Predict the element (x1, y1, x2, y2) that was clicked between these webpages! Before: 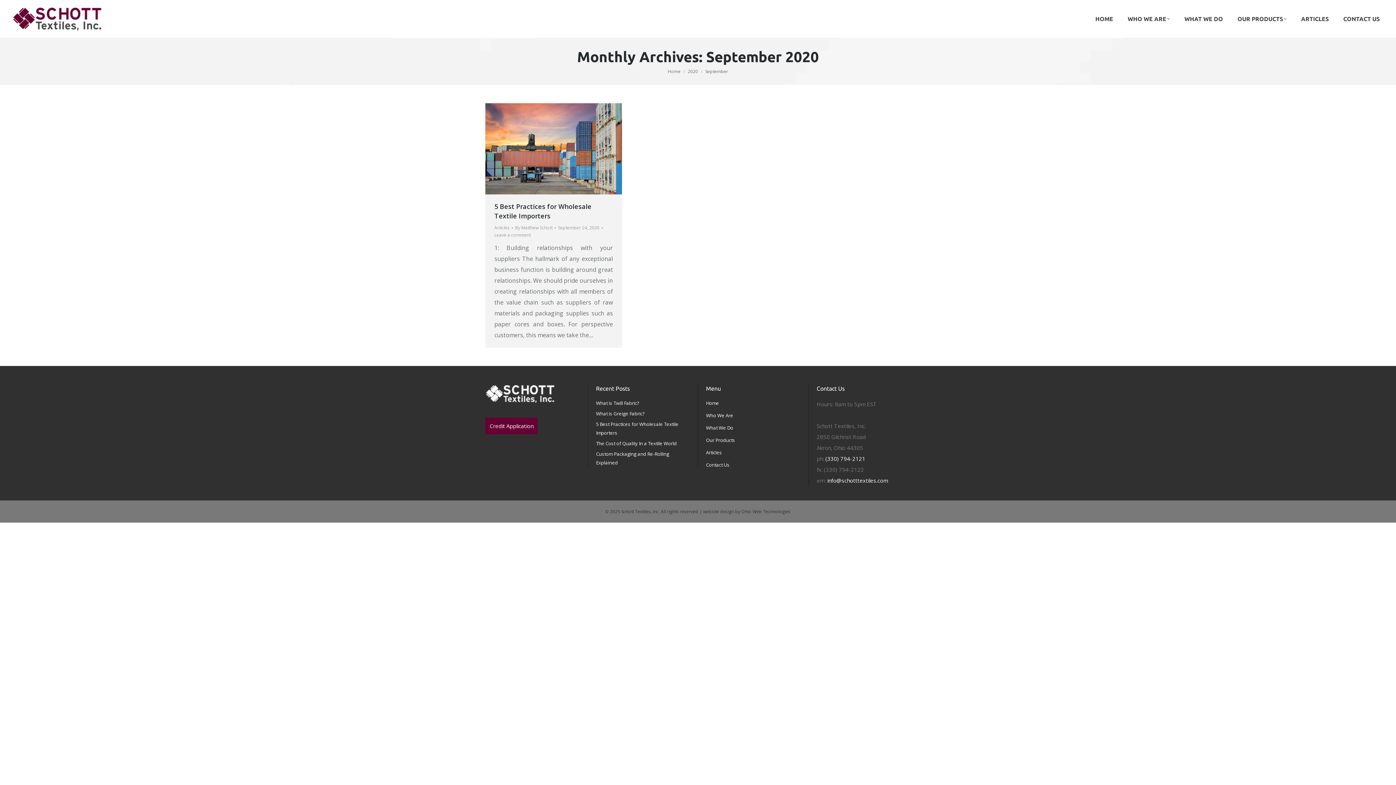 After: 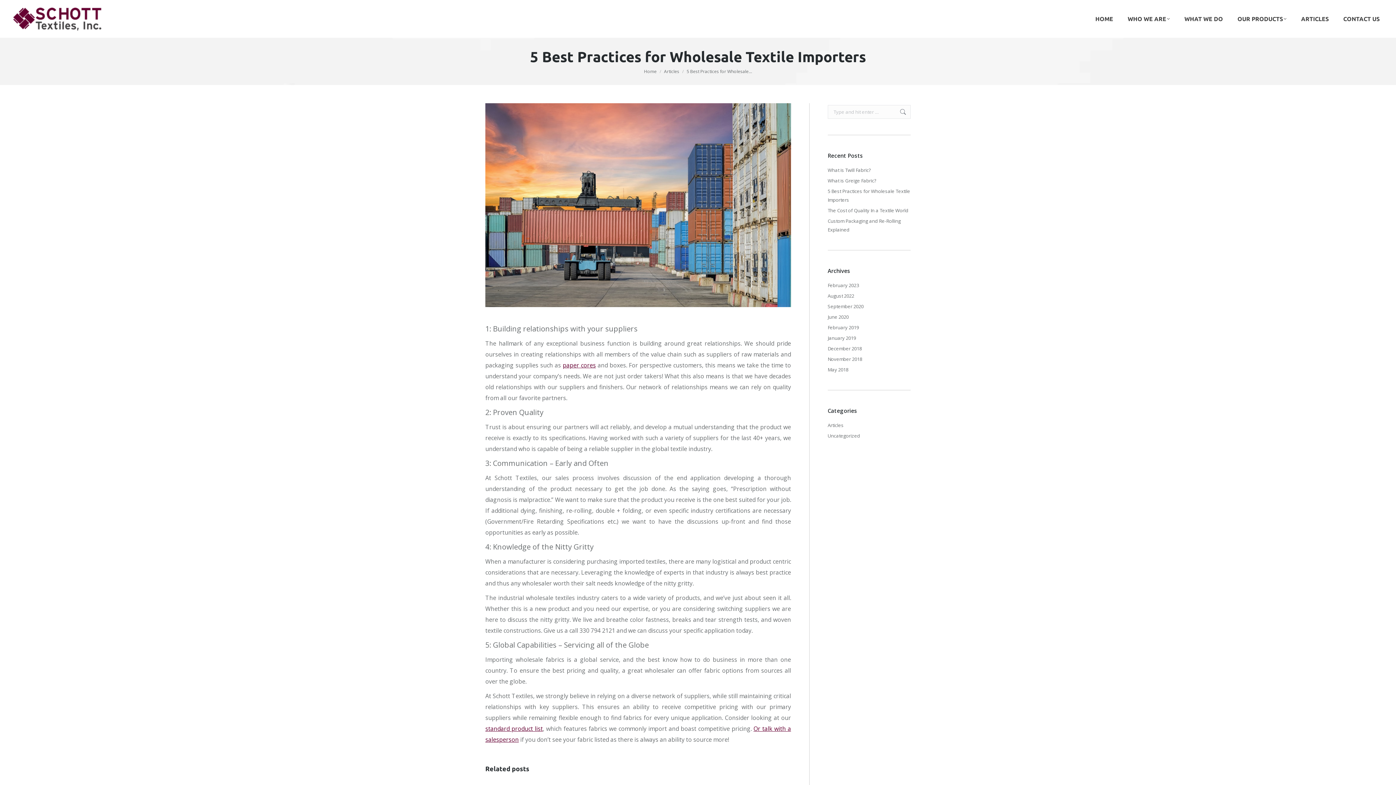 Action: bbox: (485, 103, 622, 194)